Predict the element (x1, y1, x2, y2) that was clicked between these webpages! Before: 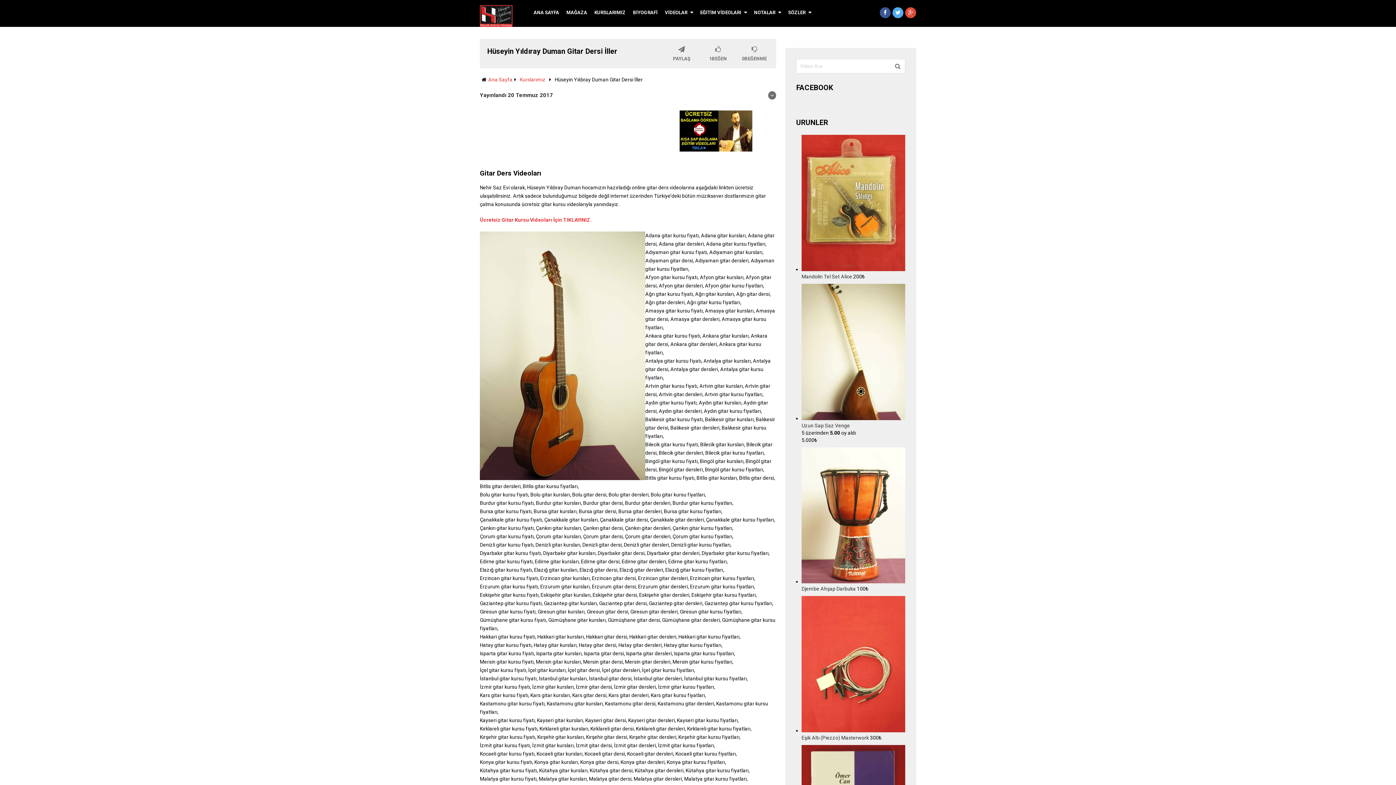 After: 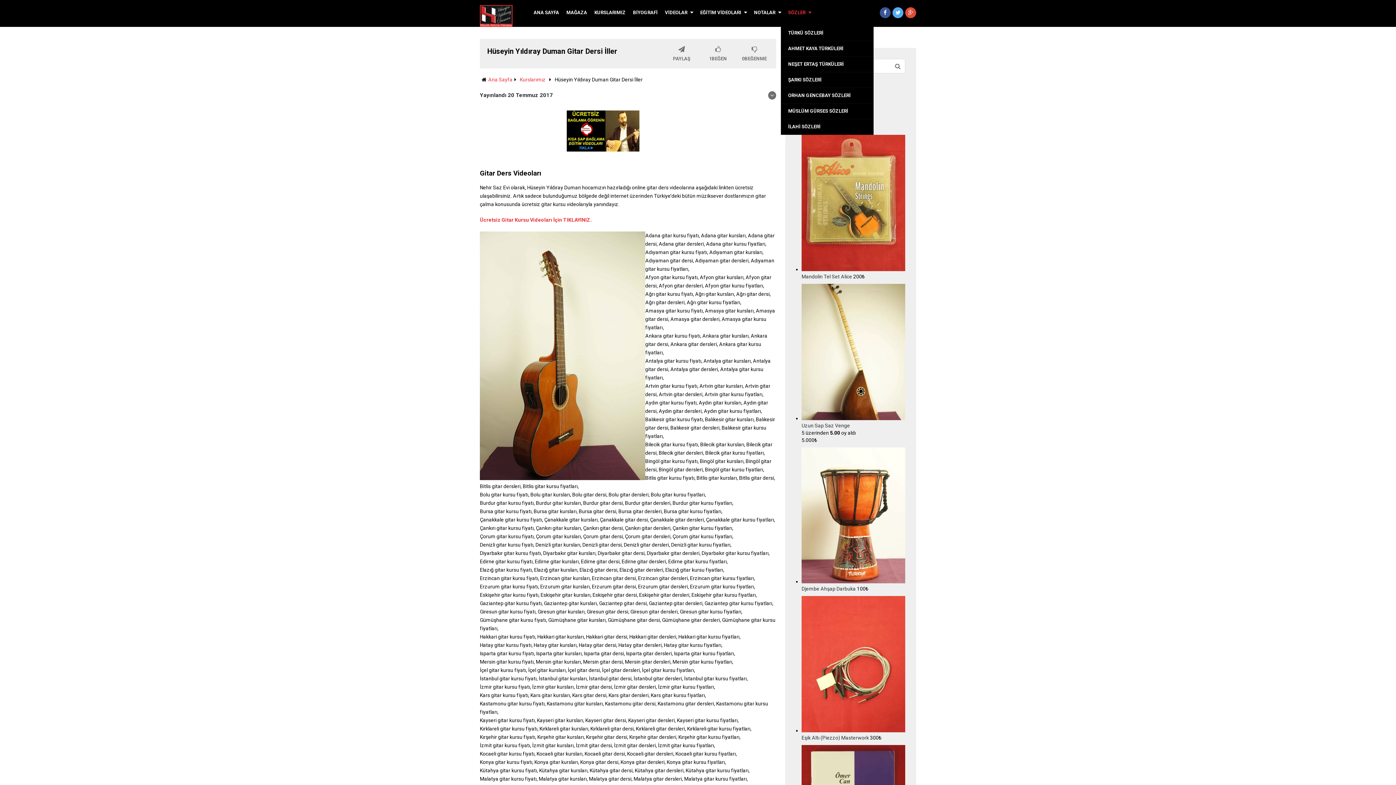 Action: label: SÖZLER bbox: (784, 0, 814, 25)